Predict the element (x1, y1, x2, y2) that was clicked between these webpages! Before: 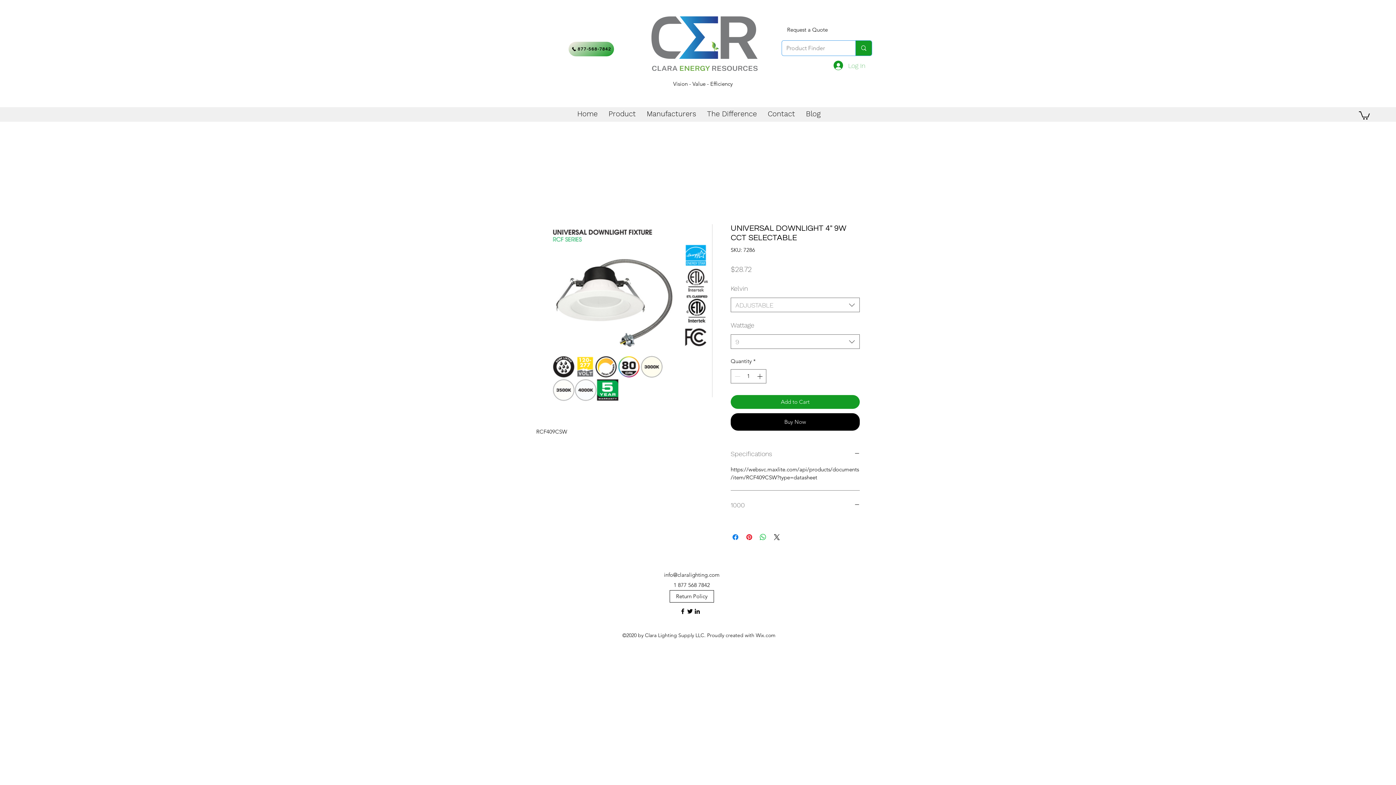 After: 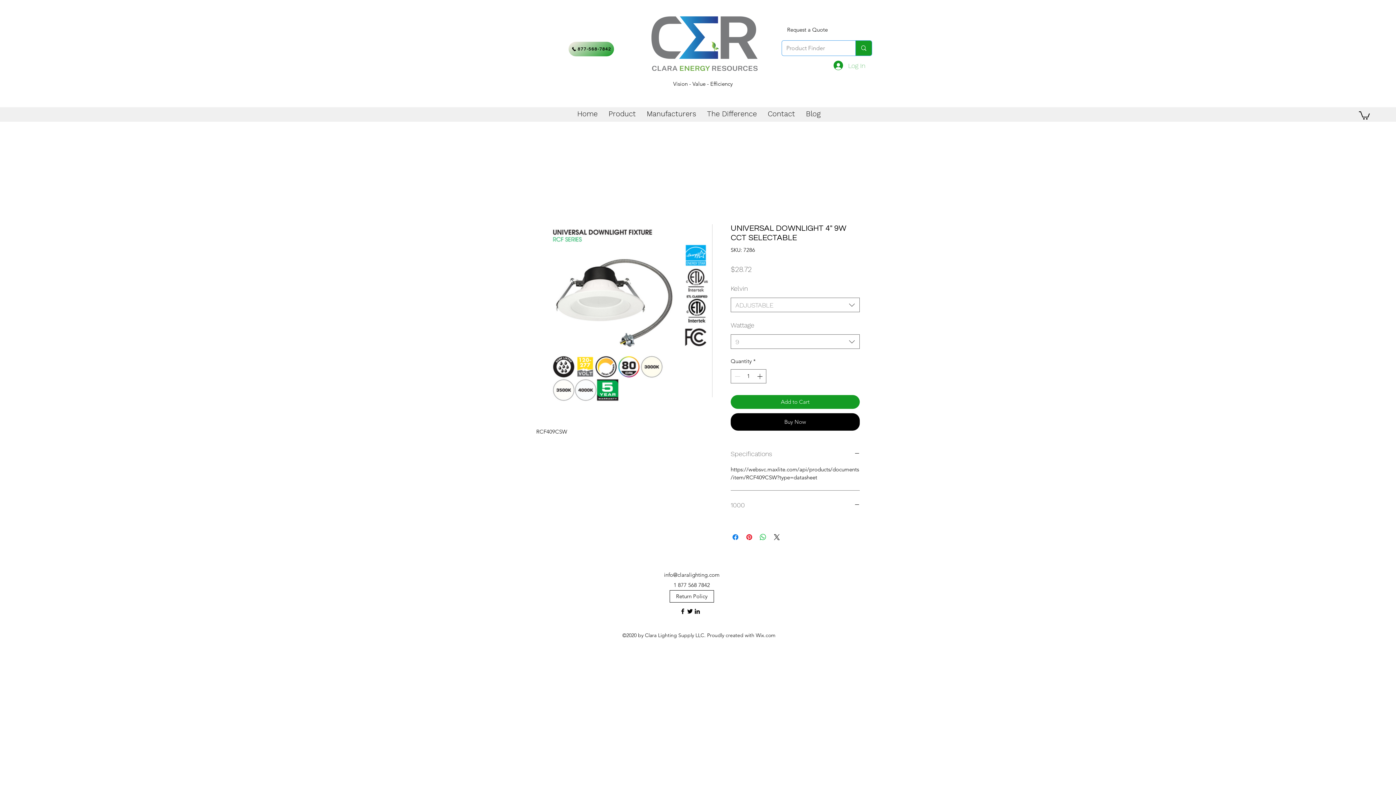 Action: label: info@claralighting.com bbox: (664, 571, 719, 578)